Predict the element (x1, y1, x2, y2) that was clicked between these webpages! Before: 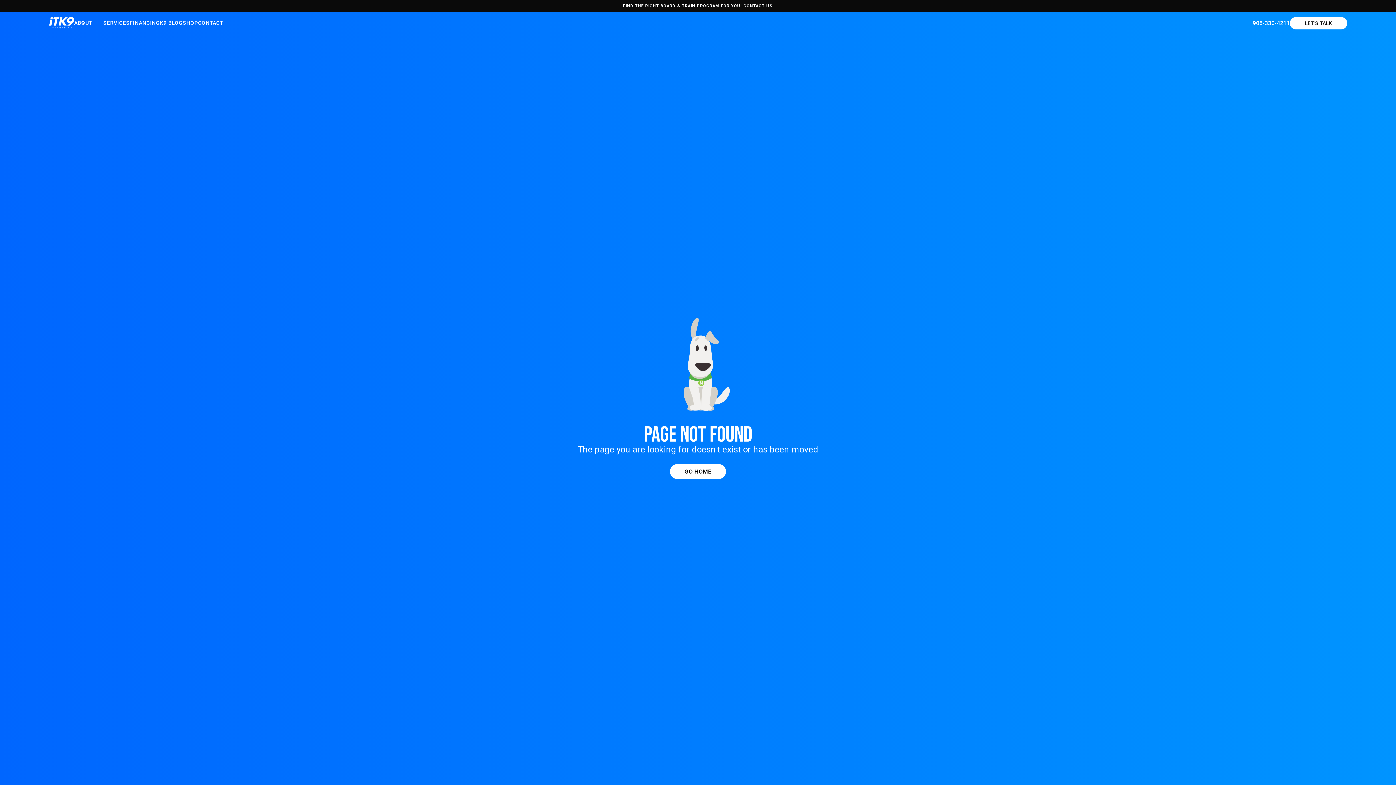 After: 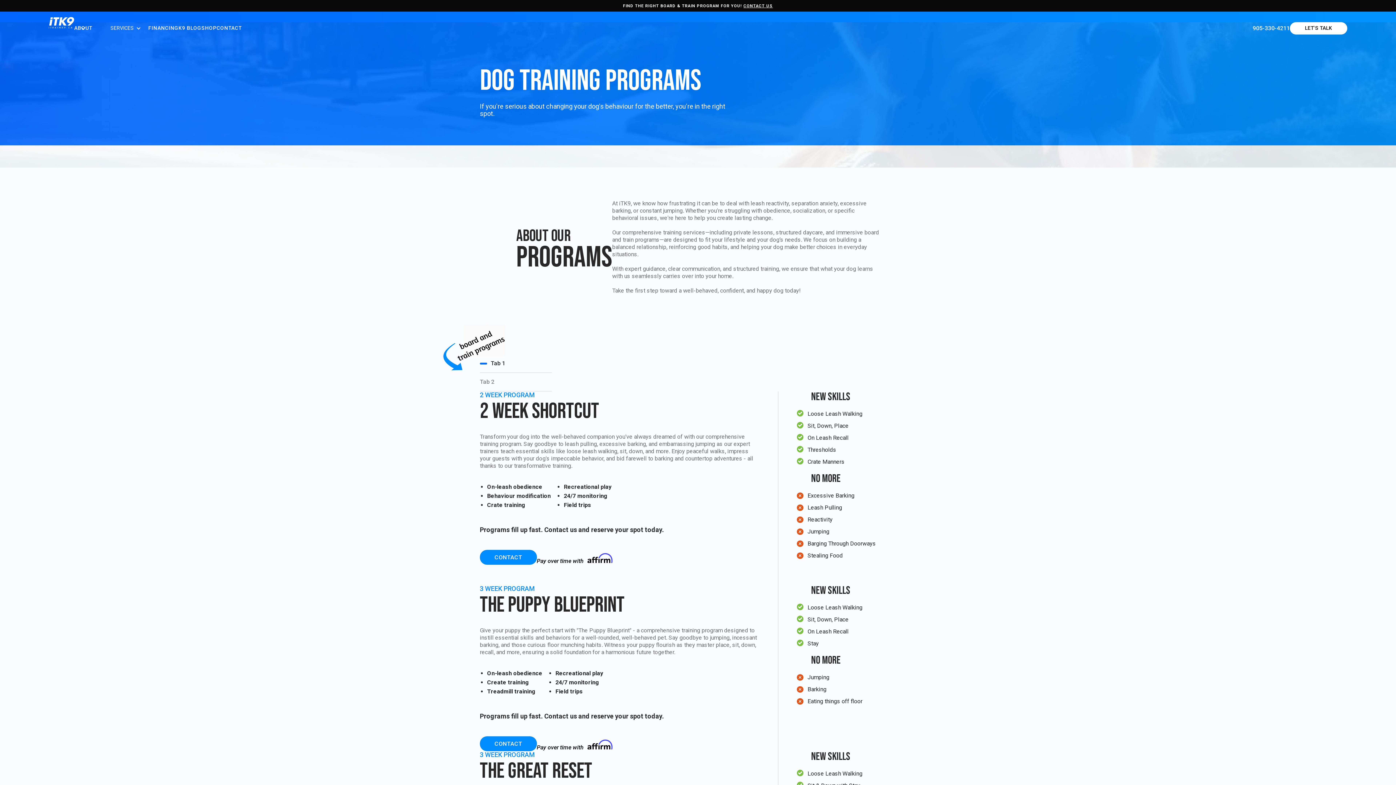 Action: bbox: (103, 19, 129, 26) label: SERVICES